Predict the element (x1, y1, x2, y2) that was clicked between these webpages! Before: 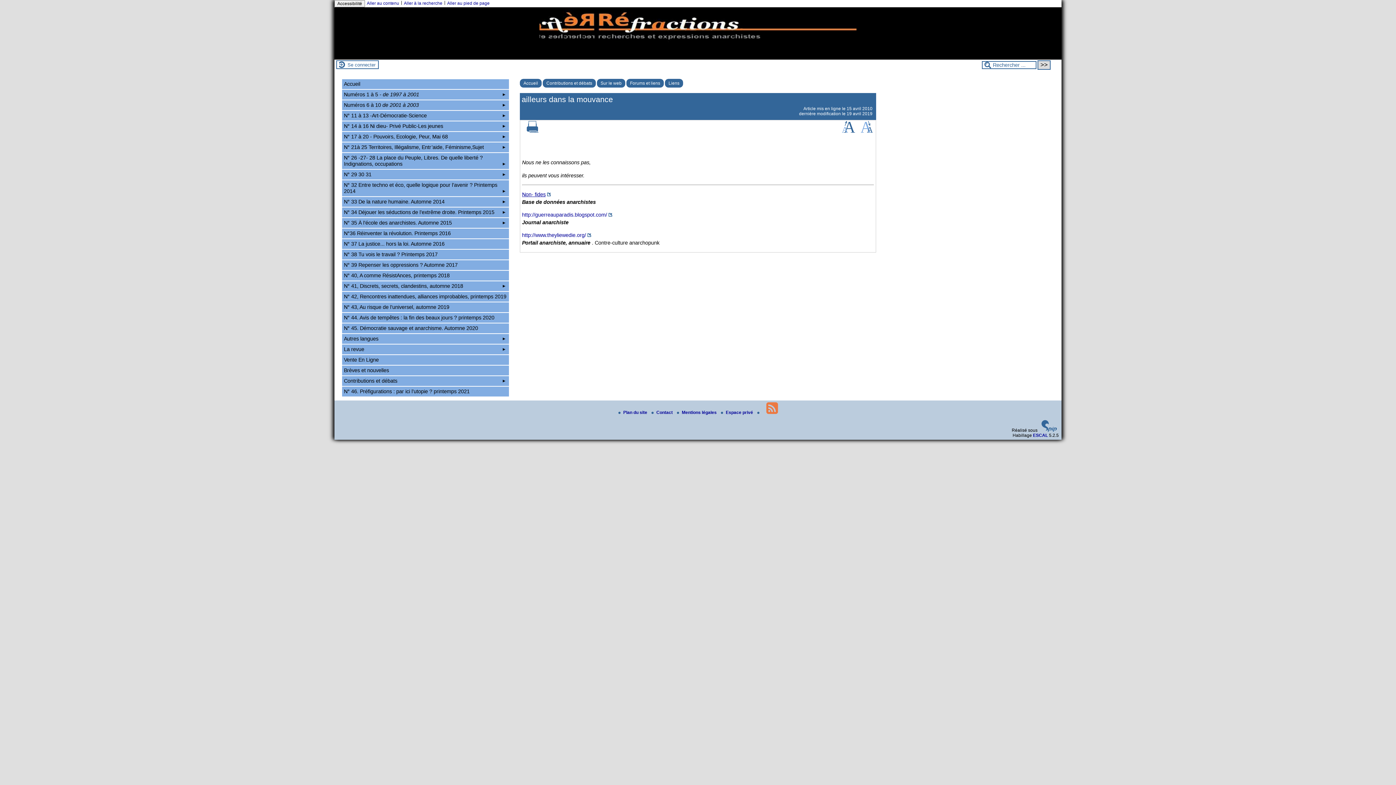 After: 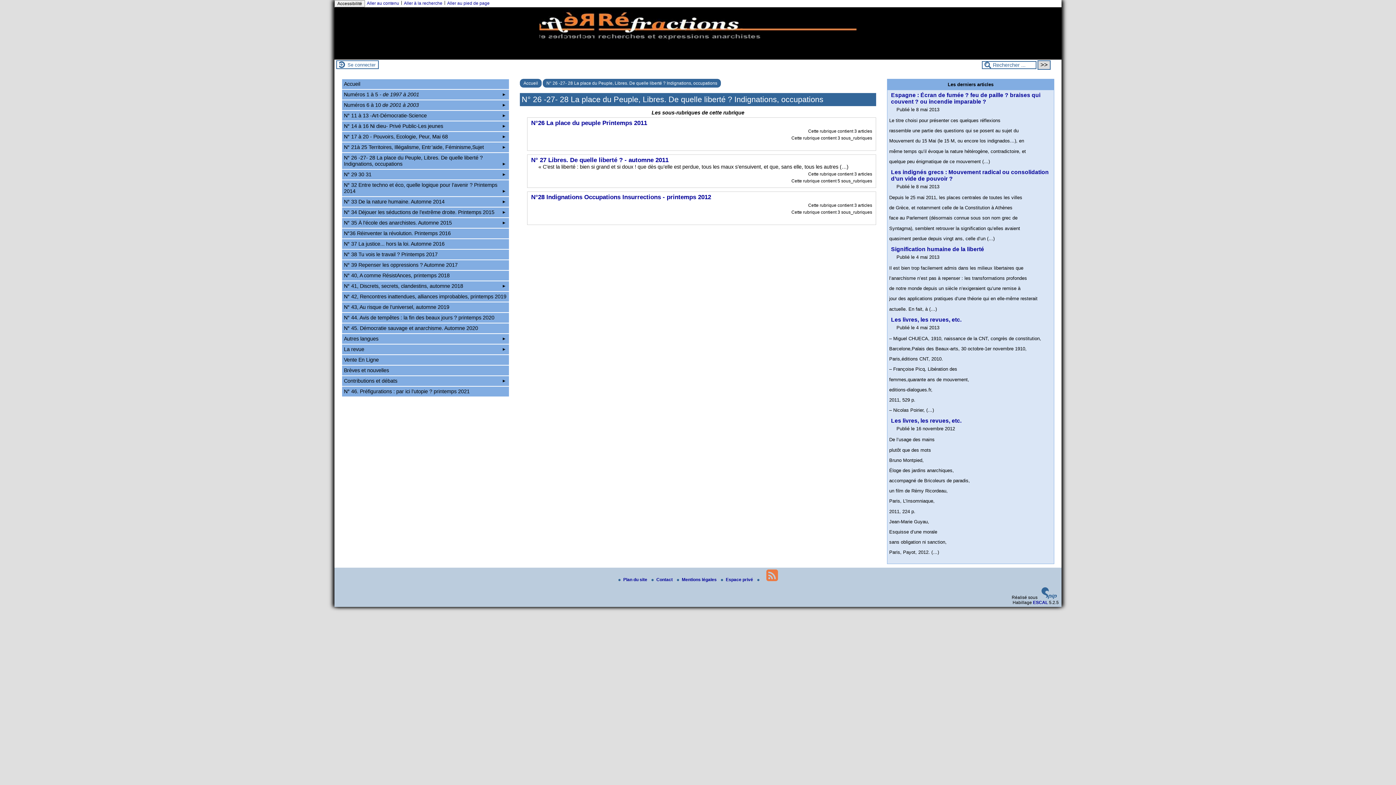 Action: bbox: (342, 153, 509, 169) label: N° 26 -27- 28 La place du Peuple, Libres. De quelle liberté ? Indignations, occupations